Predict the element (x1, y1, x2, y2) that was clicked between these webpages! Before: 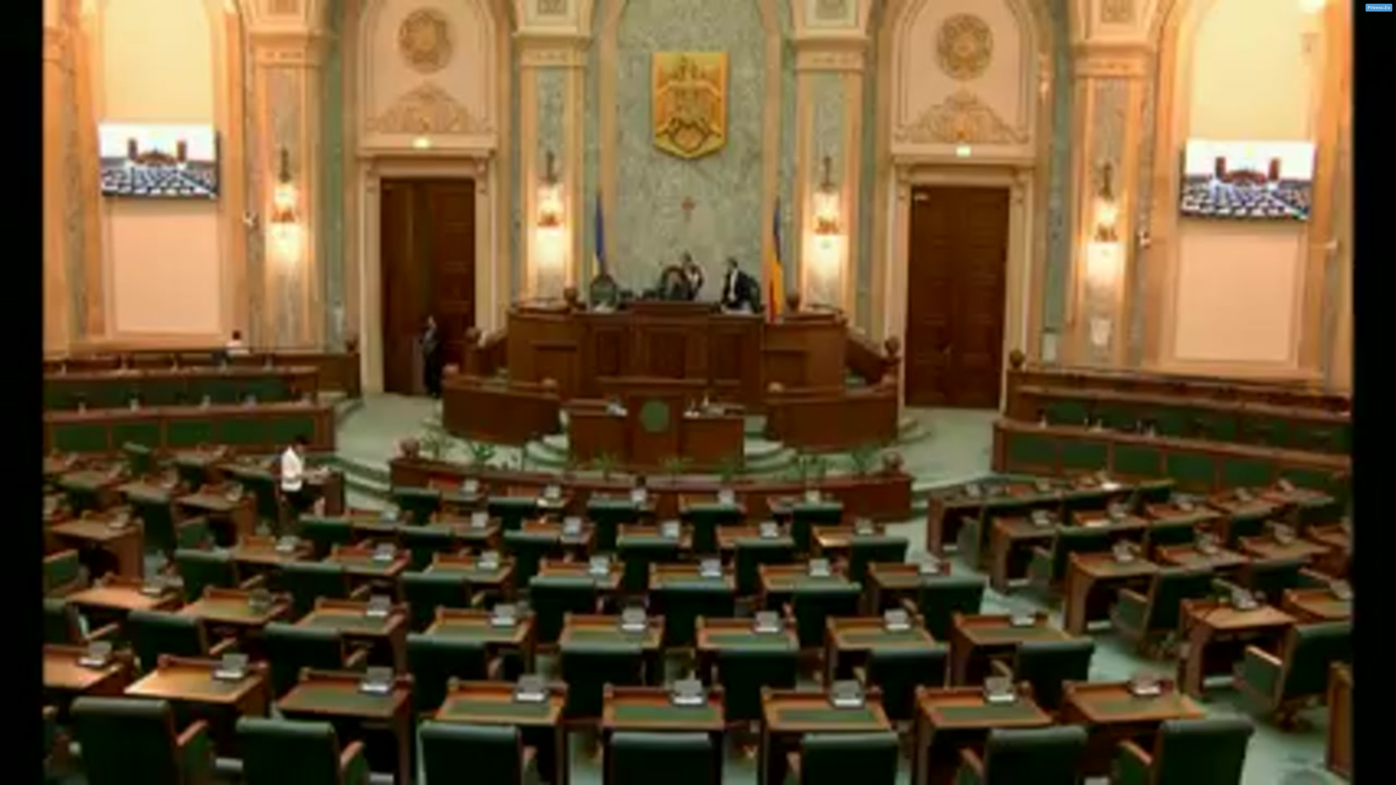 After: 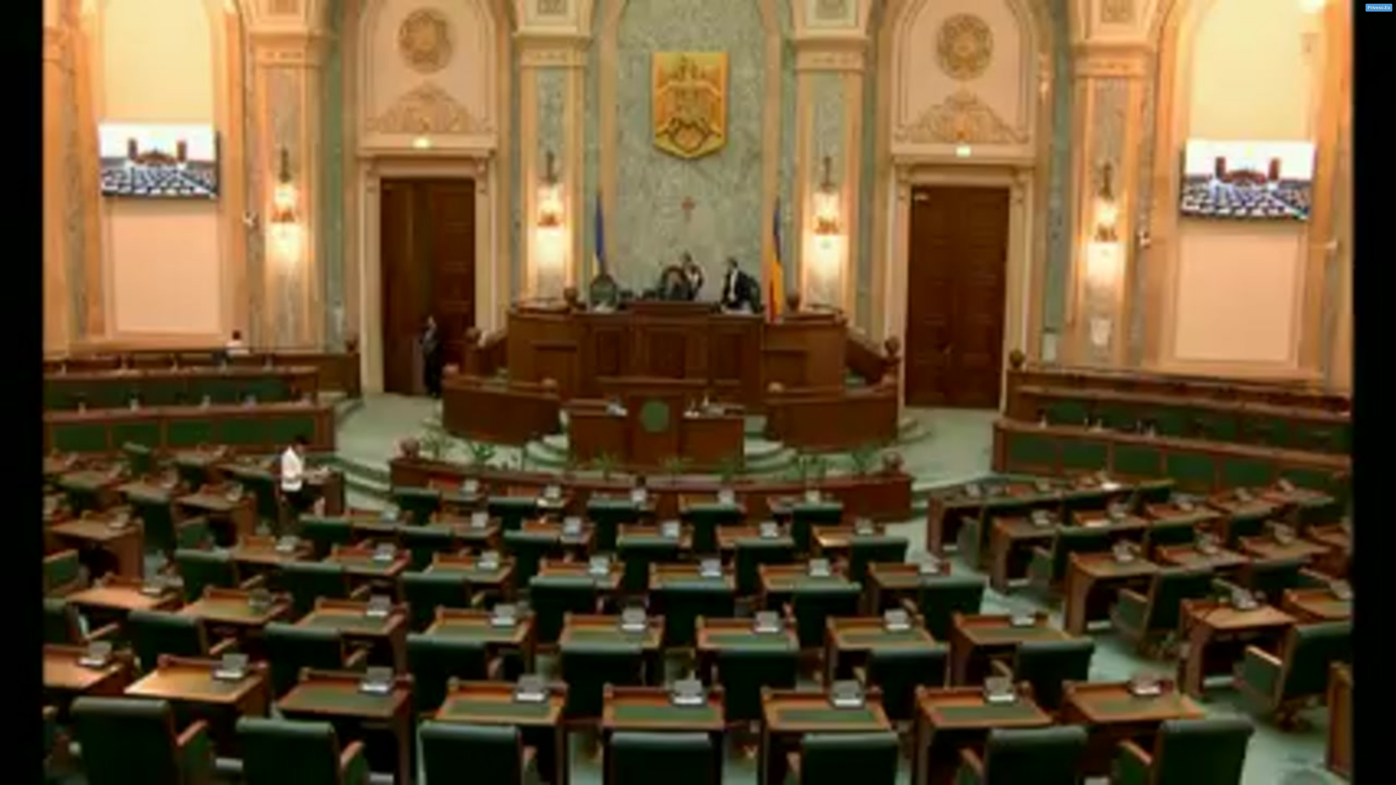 Action: label: Privesc.Eu bbox: (1365, 3, 1392, 11)